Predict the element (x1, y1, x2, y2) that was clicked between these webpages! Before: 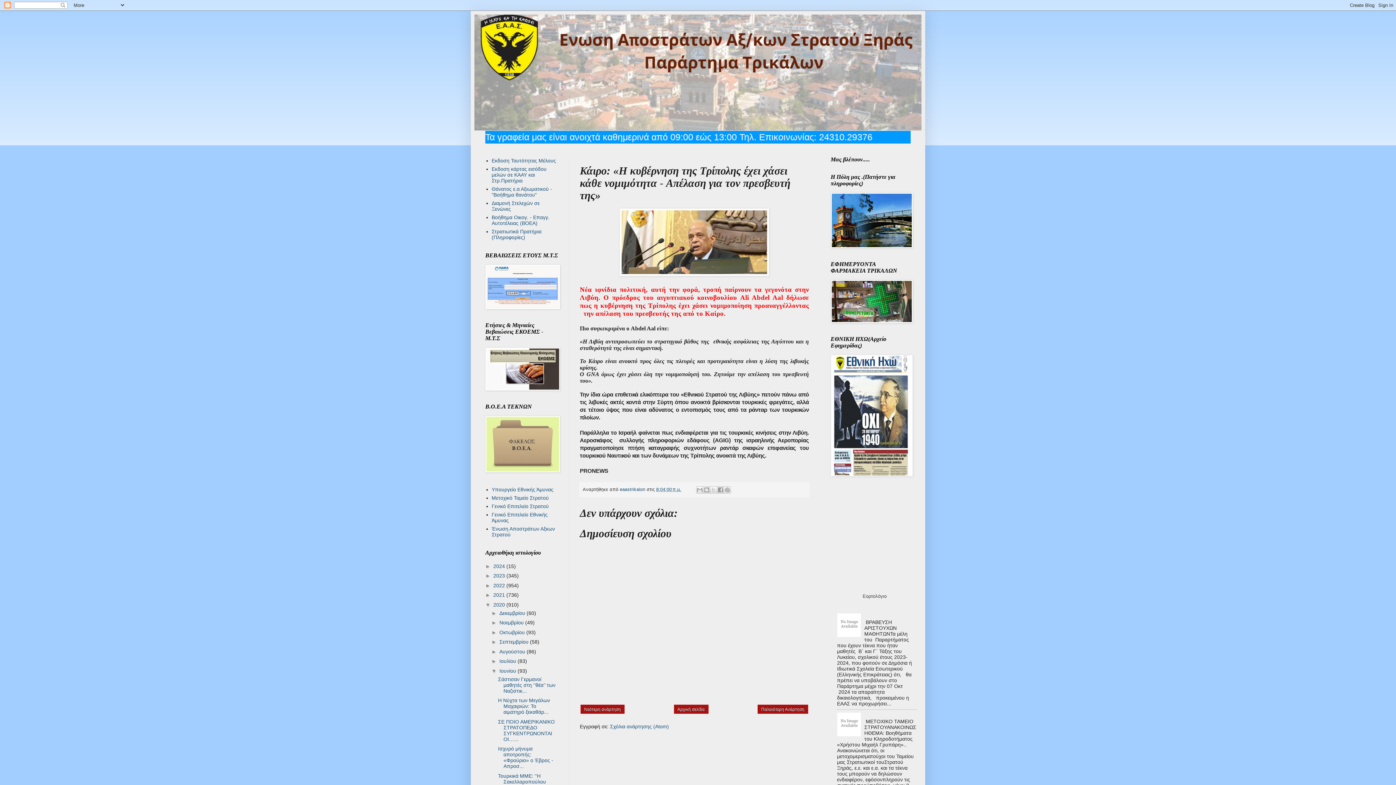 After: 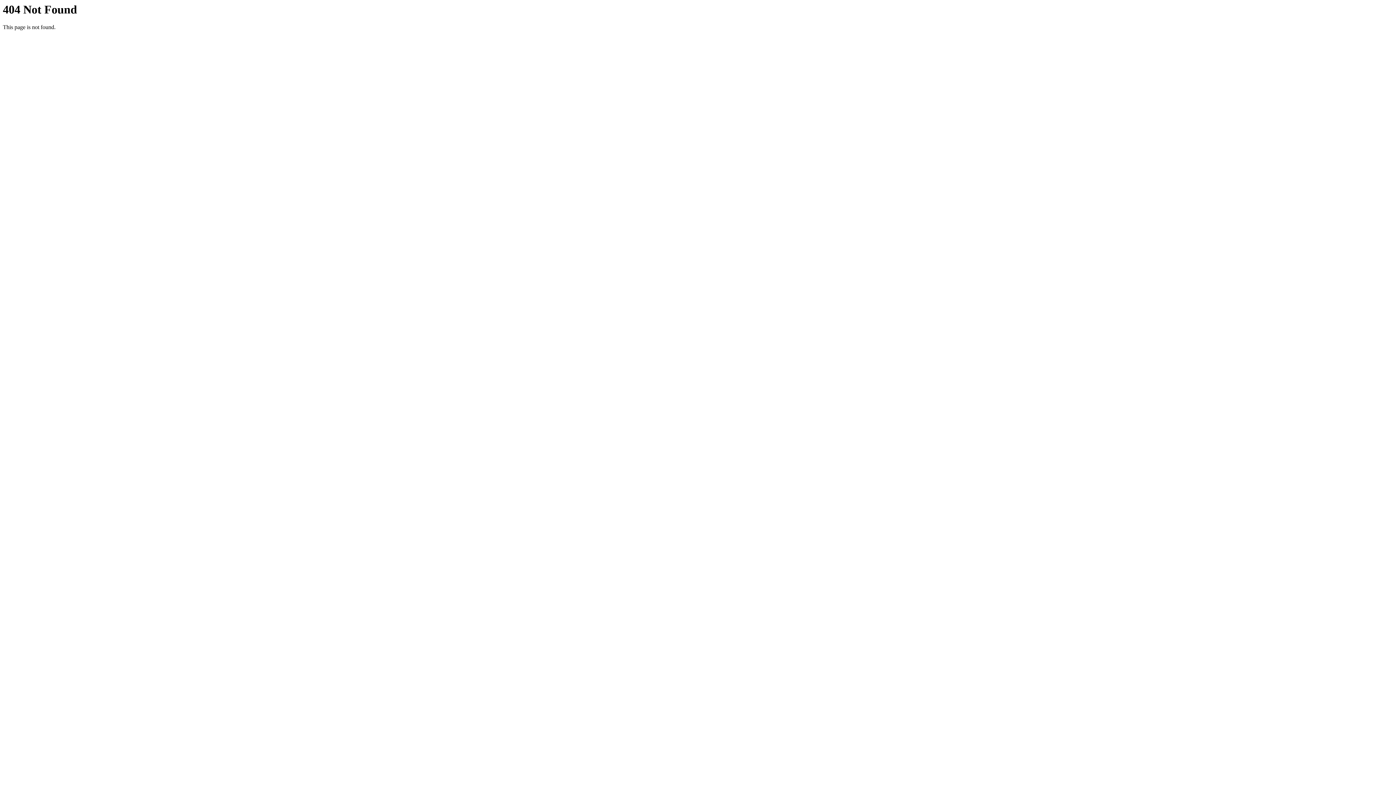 Action: label: Στρατιωτικά Πρατήρια (Πληροφορίες) bbox: (491, 228, 541, 240)